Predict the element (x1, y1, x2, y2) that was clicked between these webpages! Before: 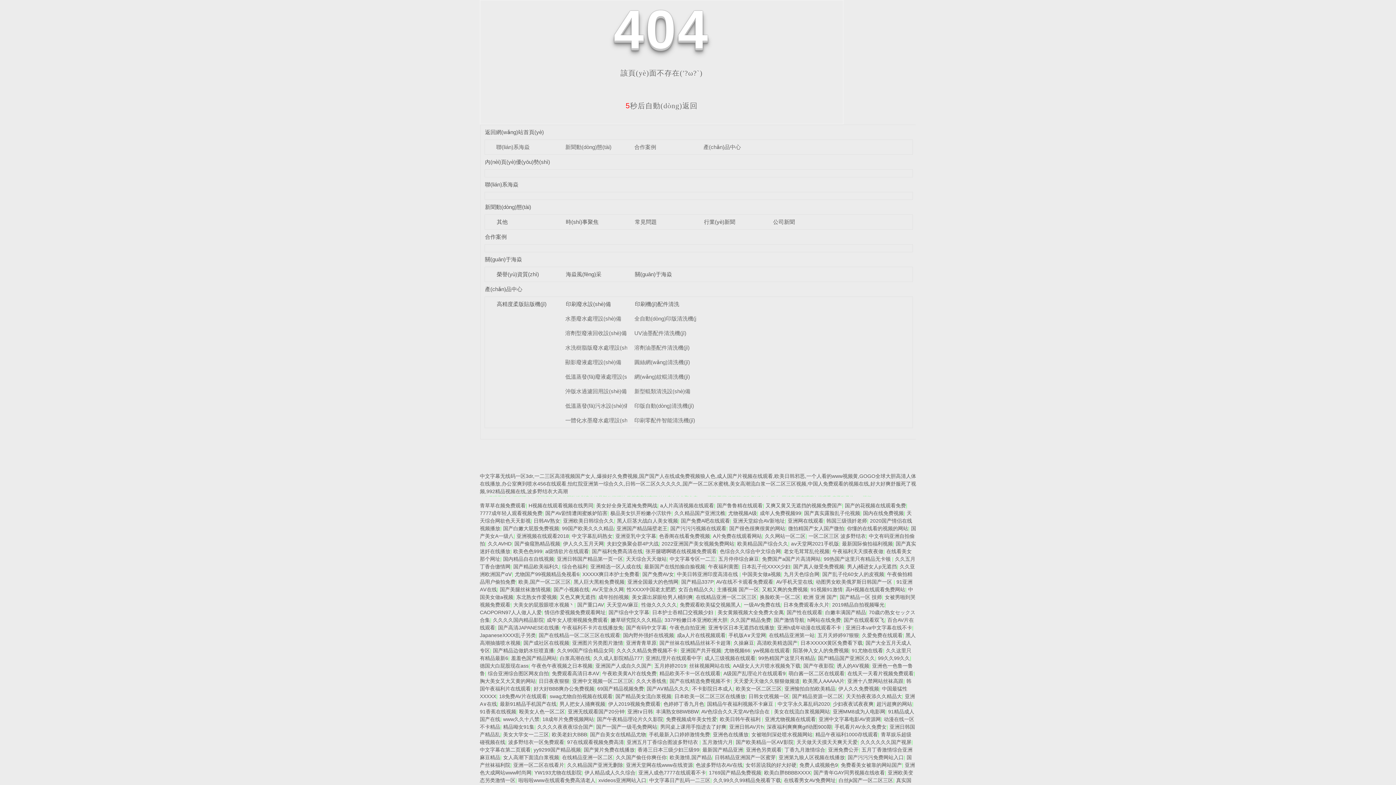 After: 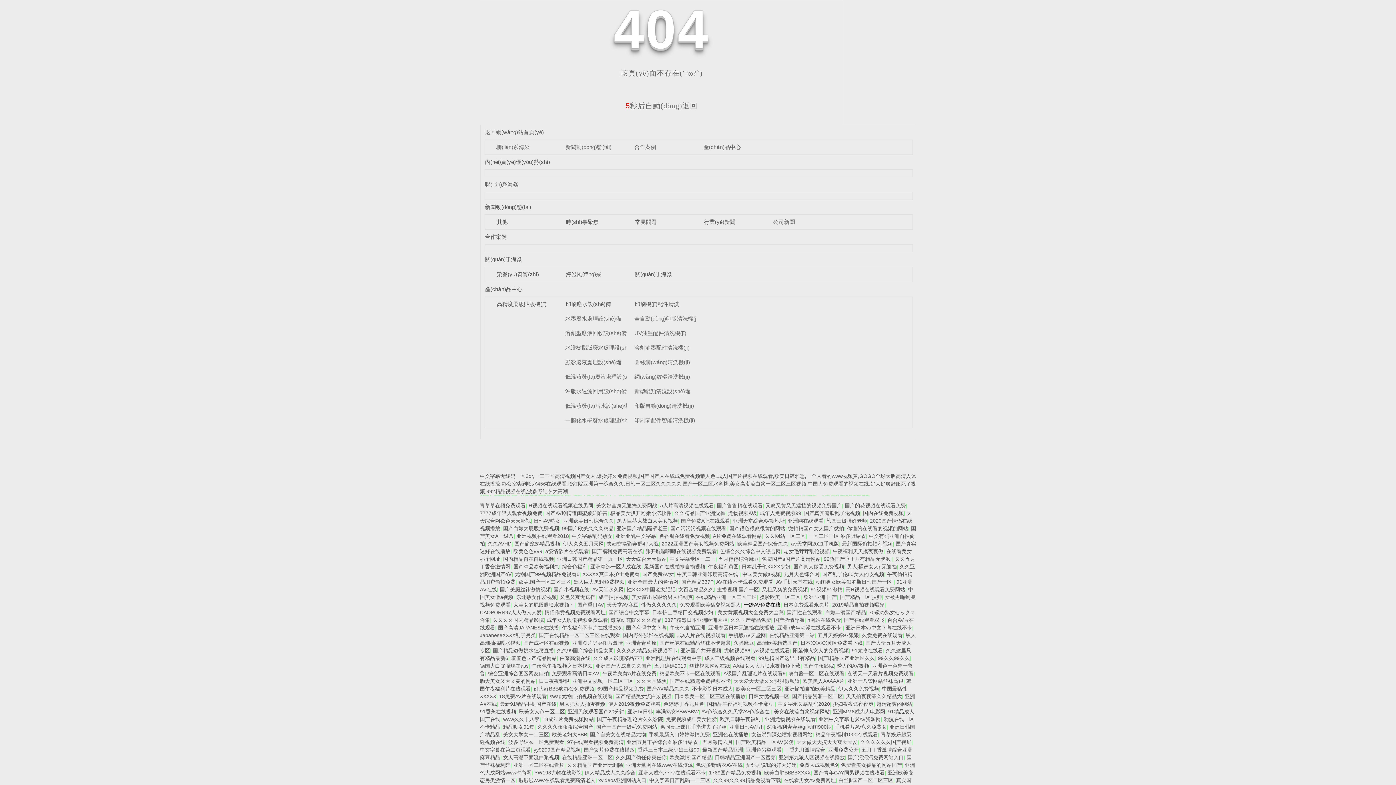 Action: bbox: (744, 602, 780, 608) label: 一级AV免费在线